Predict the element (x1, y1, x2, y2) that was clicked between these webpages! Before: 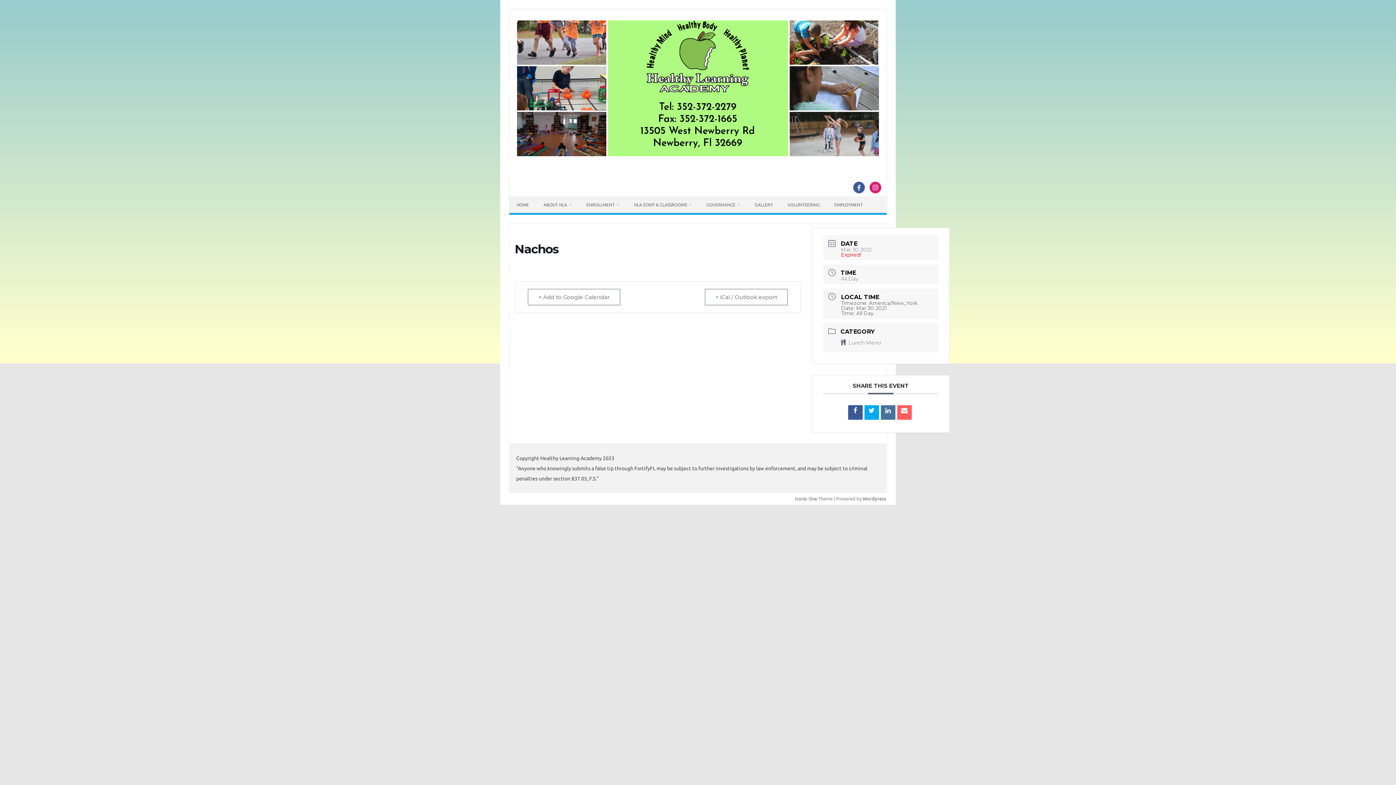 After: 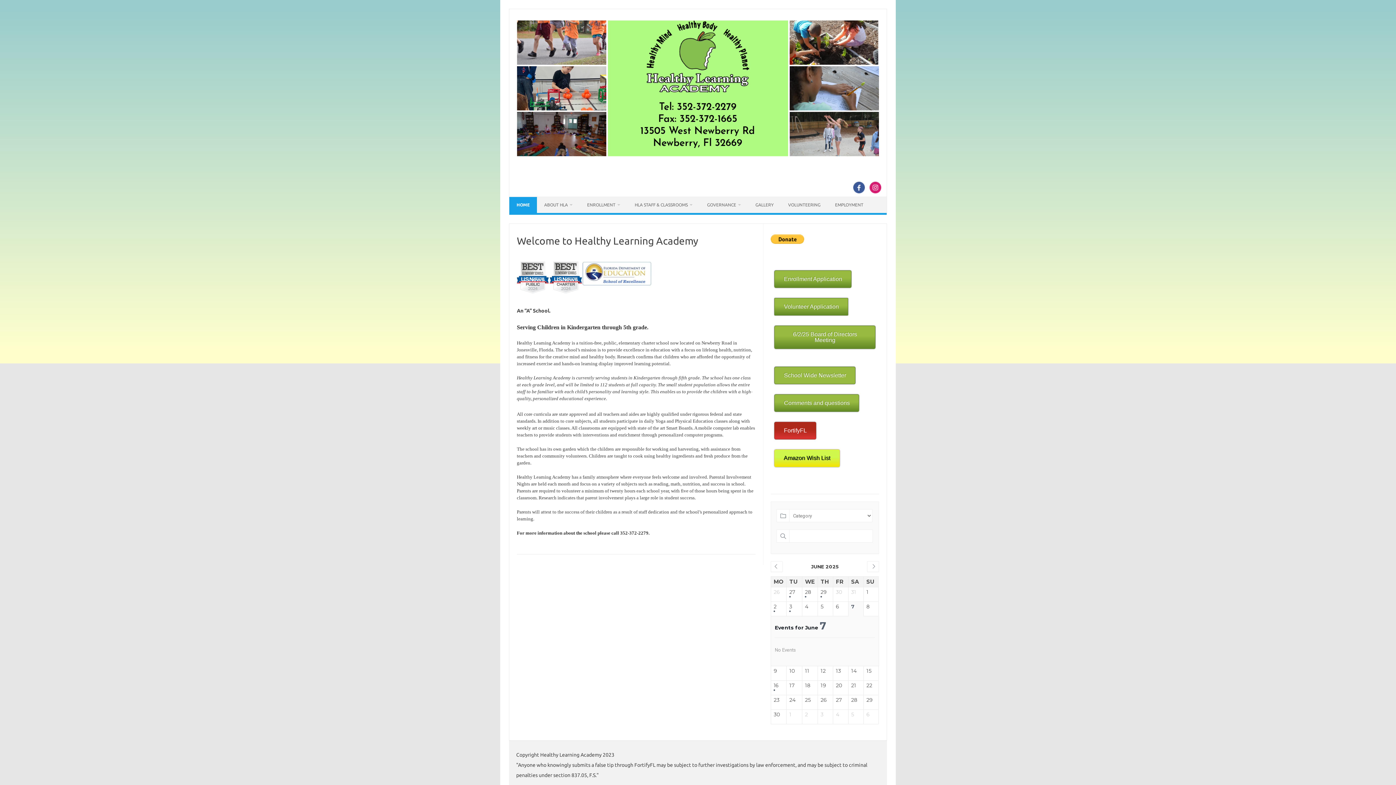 Action: bbox: (515, 153, 880, 158)